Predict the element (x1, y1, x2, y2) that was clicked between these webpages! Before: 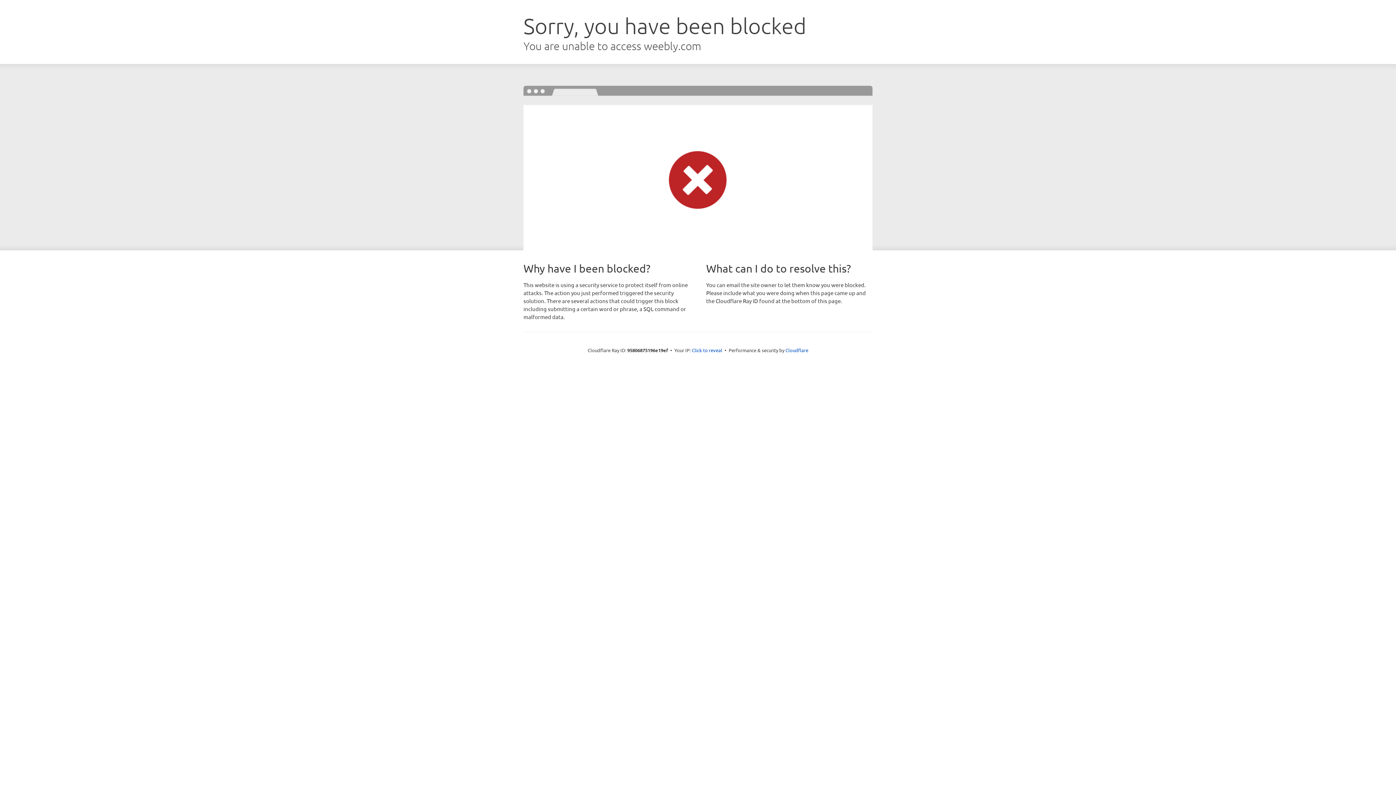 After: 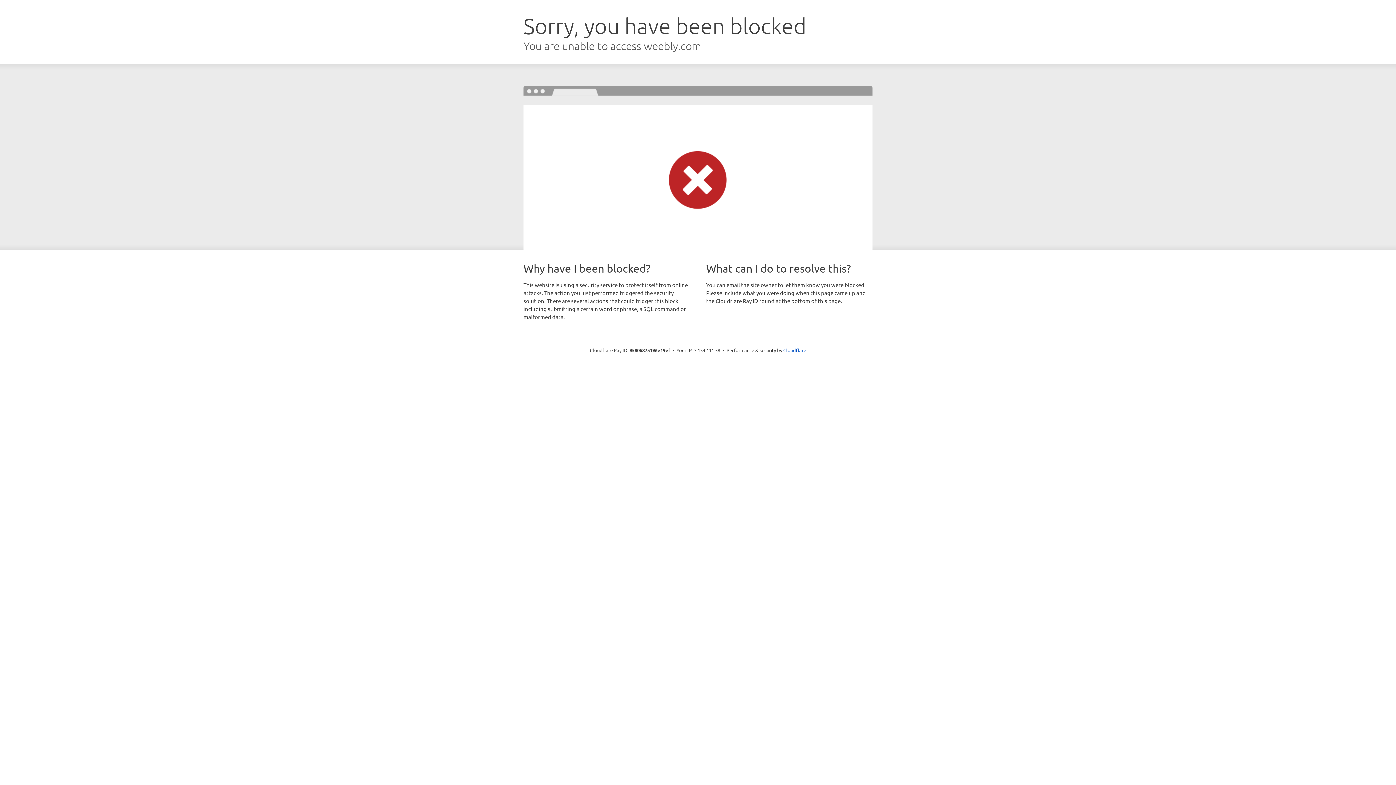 Action: bbox: (692, 346, 722, 353) label: Click to reveal